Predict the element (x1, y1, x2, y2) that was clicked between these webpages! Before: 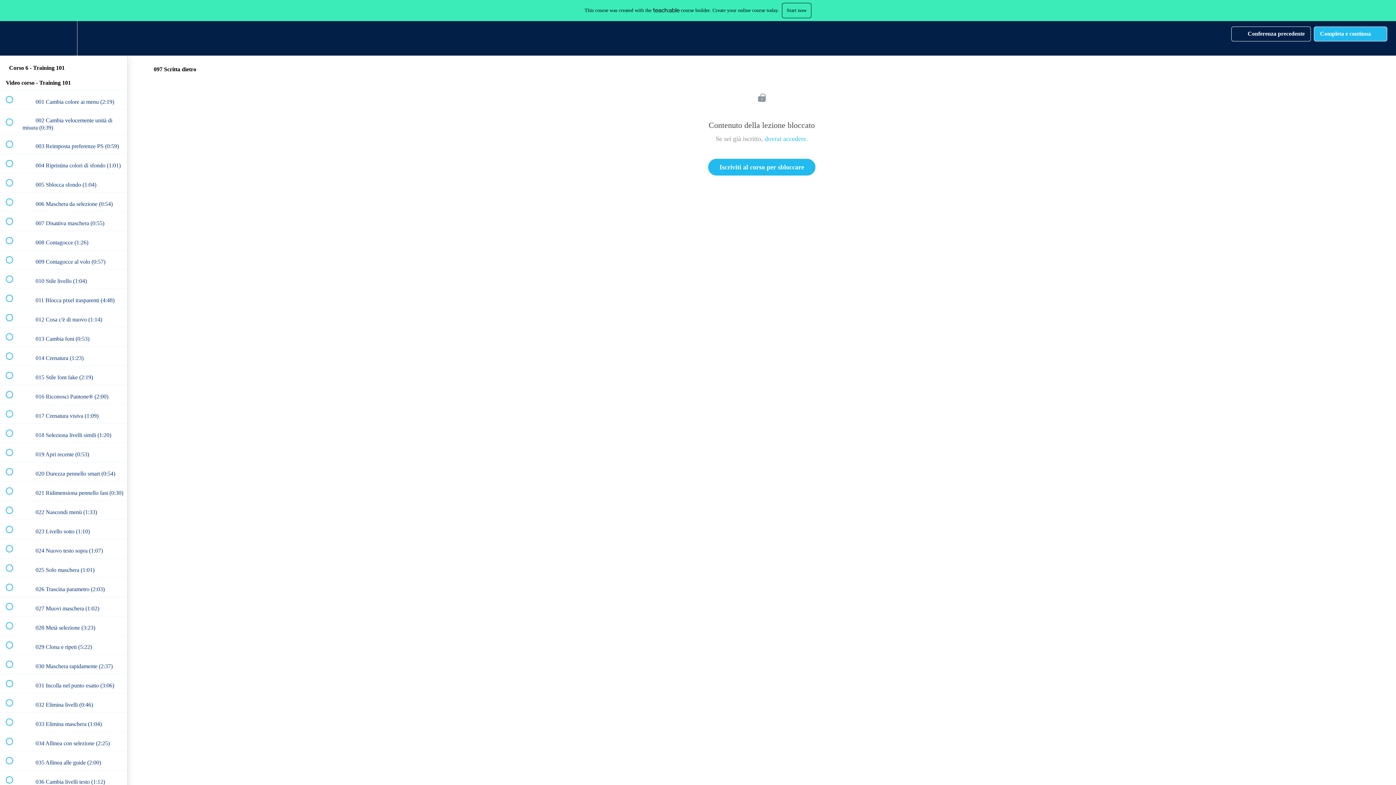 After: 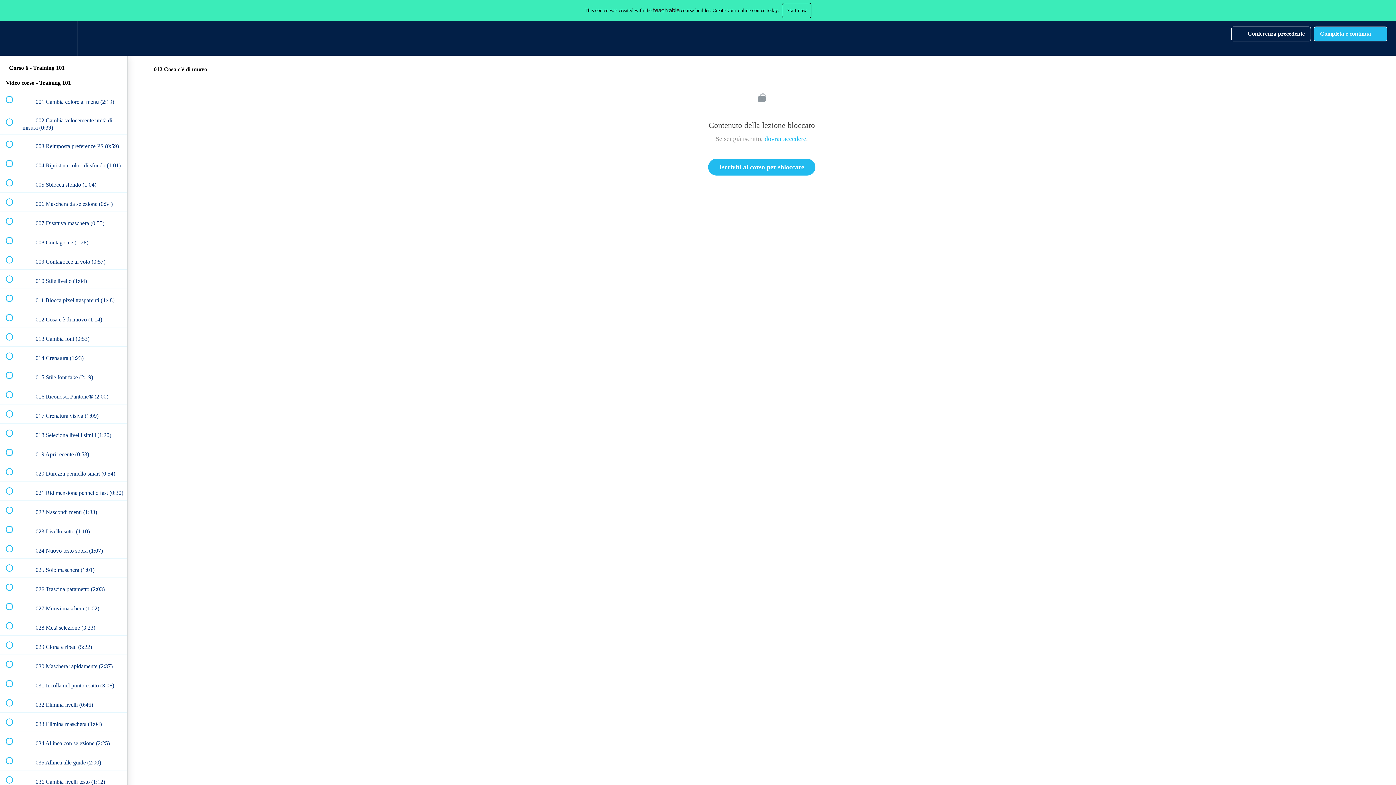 Action: bbox: (0, 308, 127, 327) label:  
 012 Cosa c'è di nuovo (1:14)